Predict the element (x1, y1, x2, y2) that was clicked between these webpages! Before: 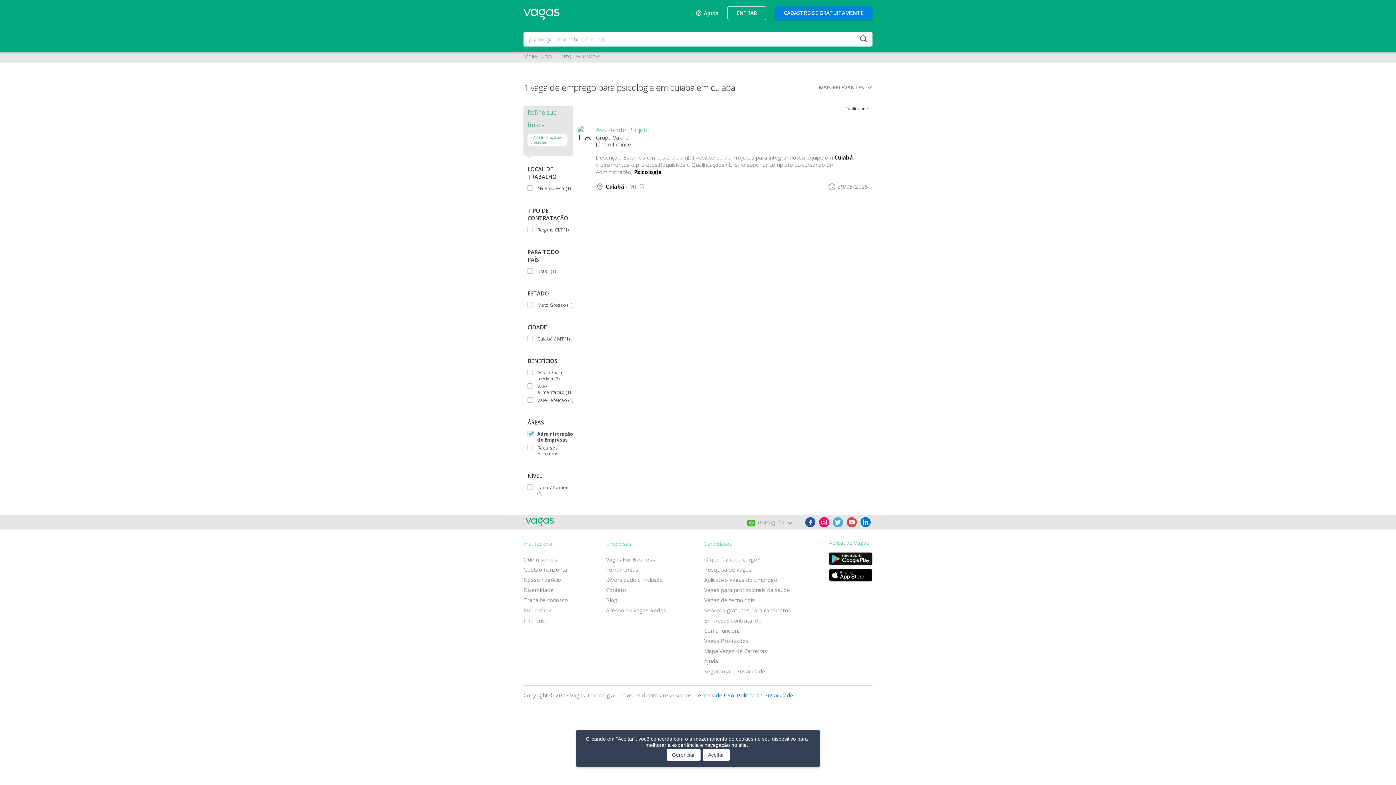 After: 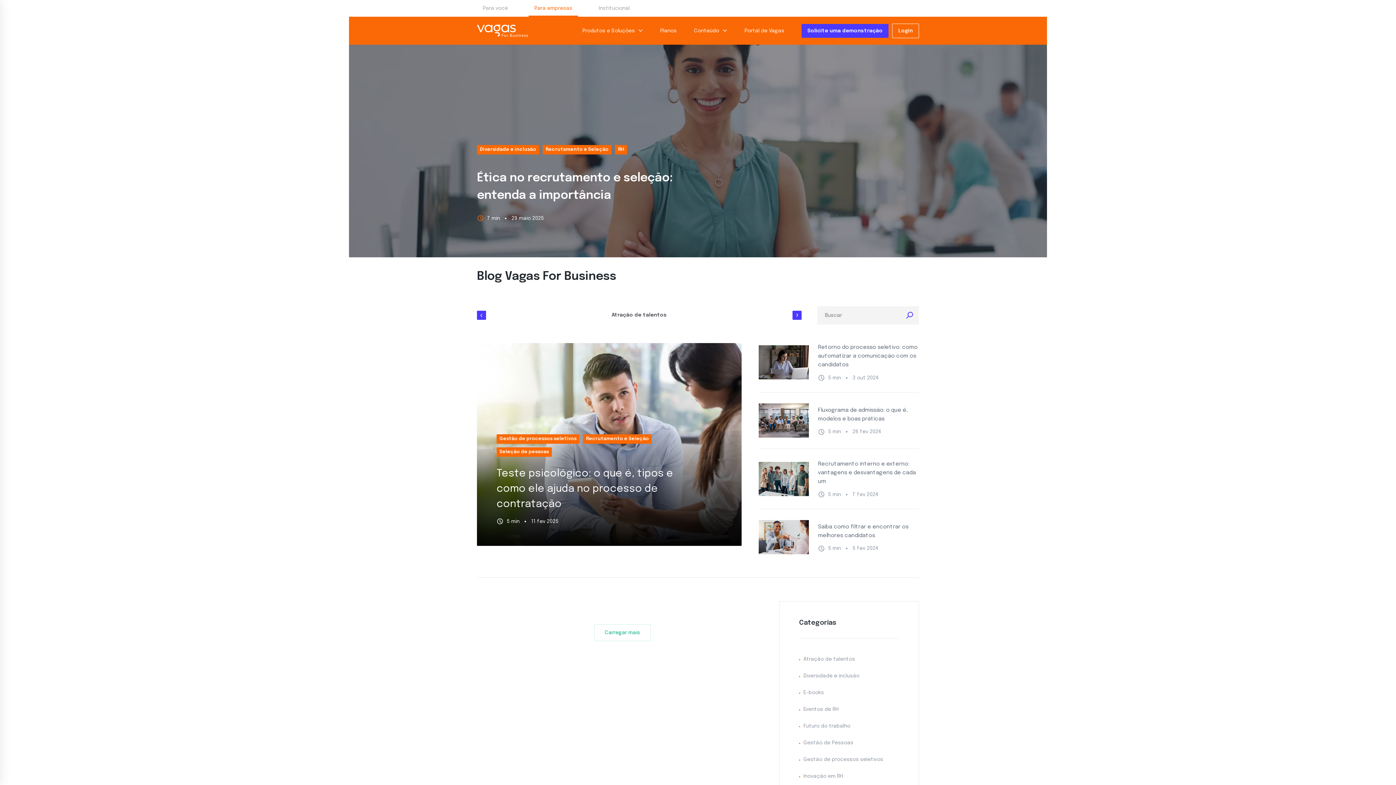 Action: bbox: (606, 596, 617, 604) label: Blog